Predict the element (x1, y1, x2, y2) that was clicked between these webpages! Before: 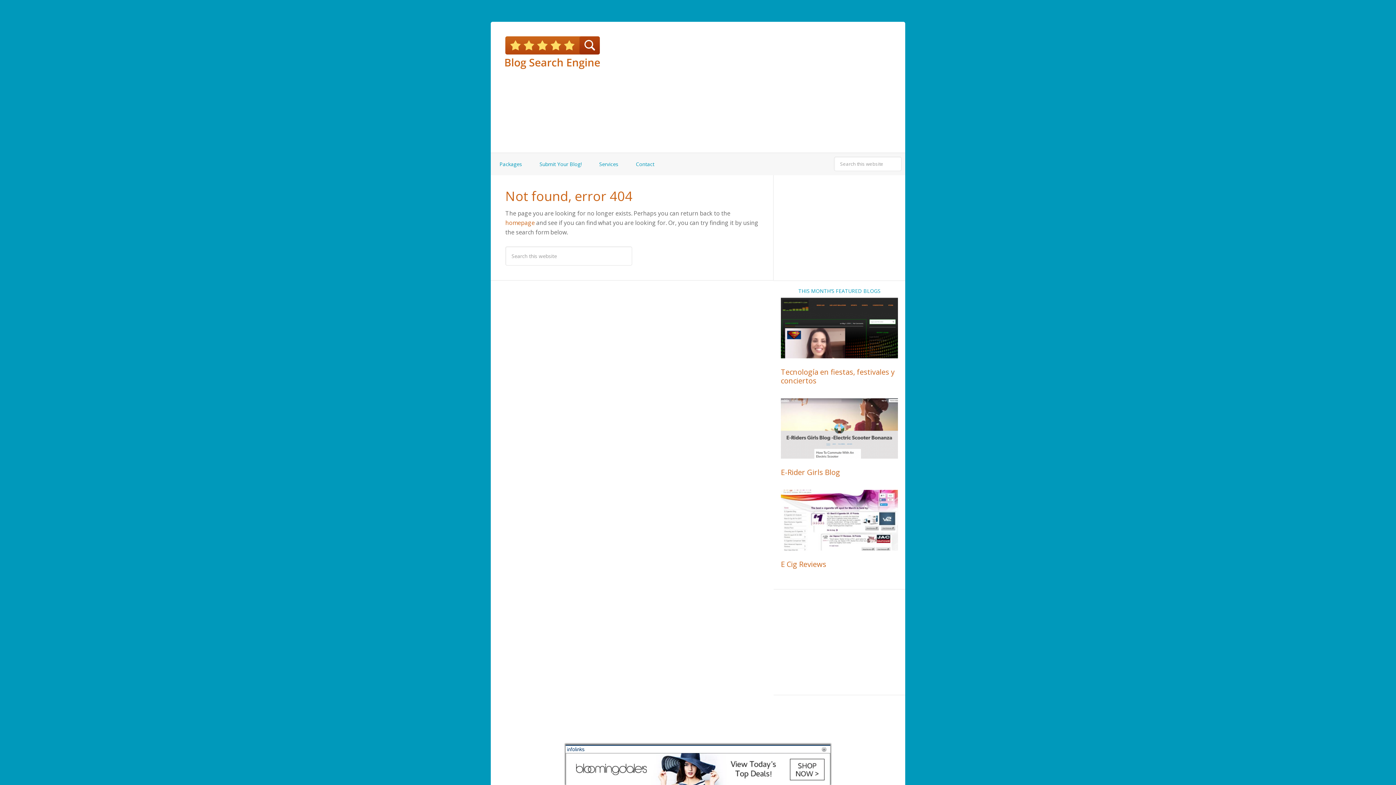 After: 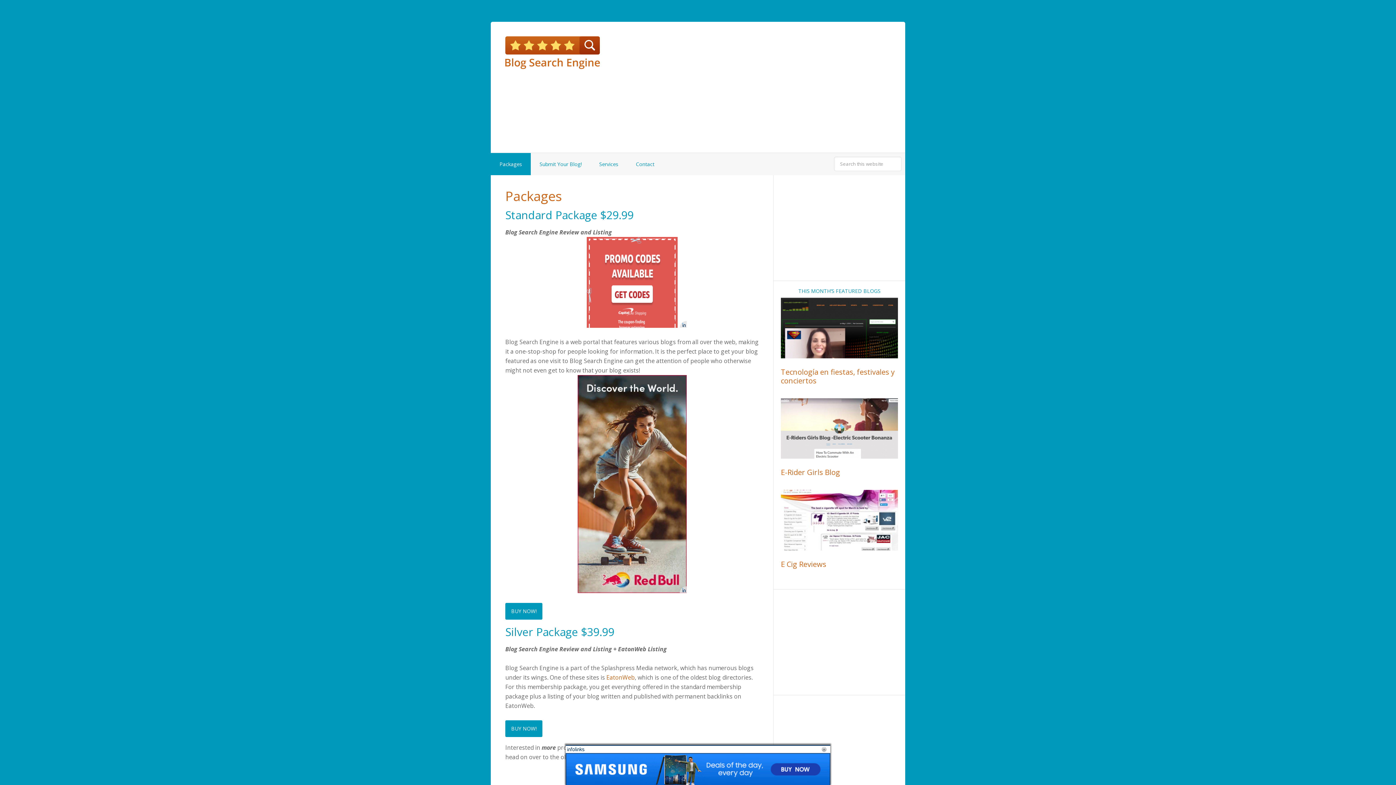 Action: bbox: (490, 153, 530, 175) label: Packages